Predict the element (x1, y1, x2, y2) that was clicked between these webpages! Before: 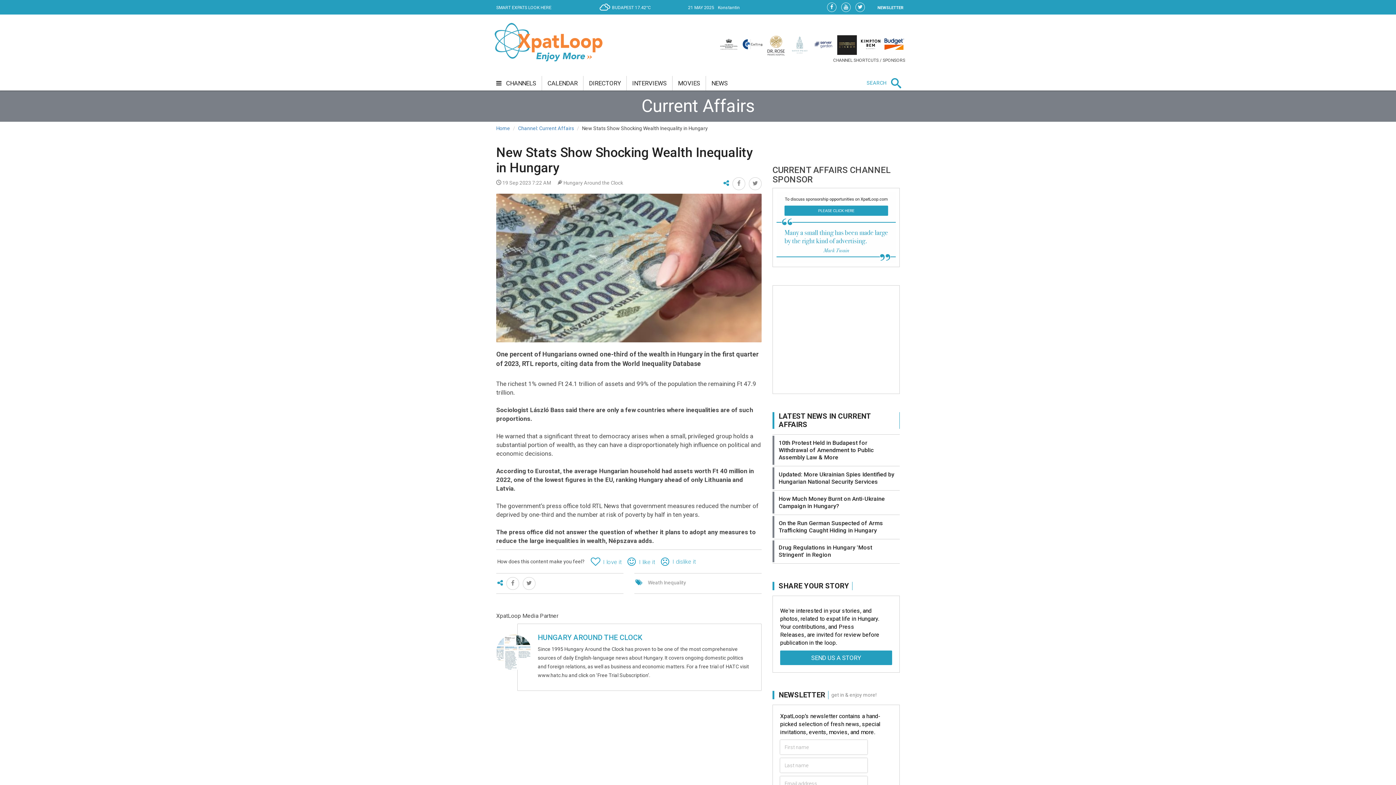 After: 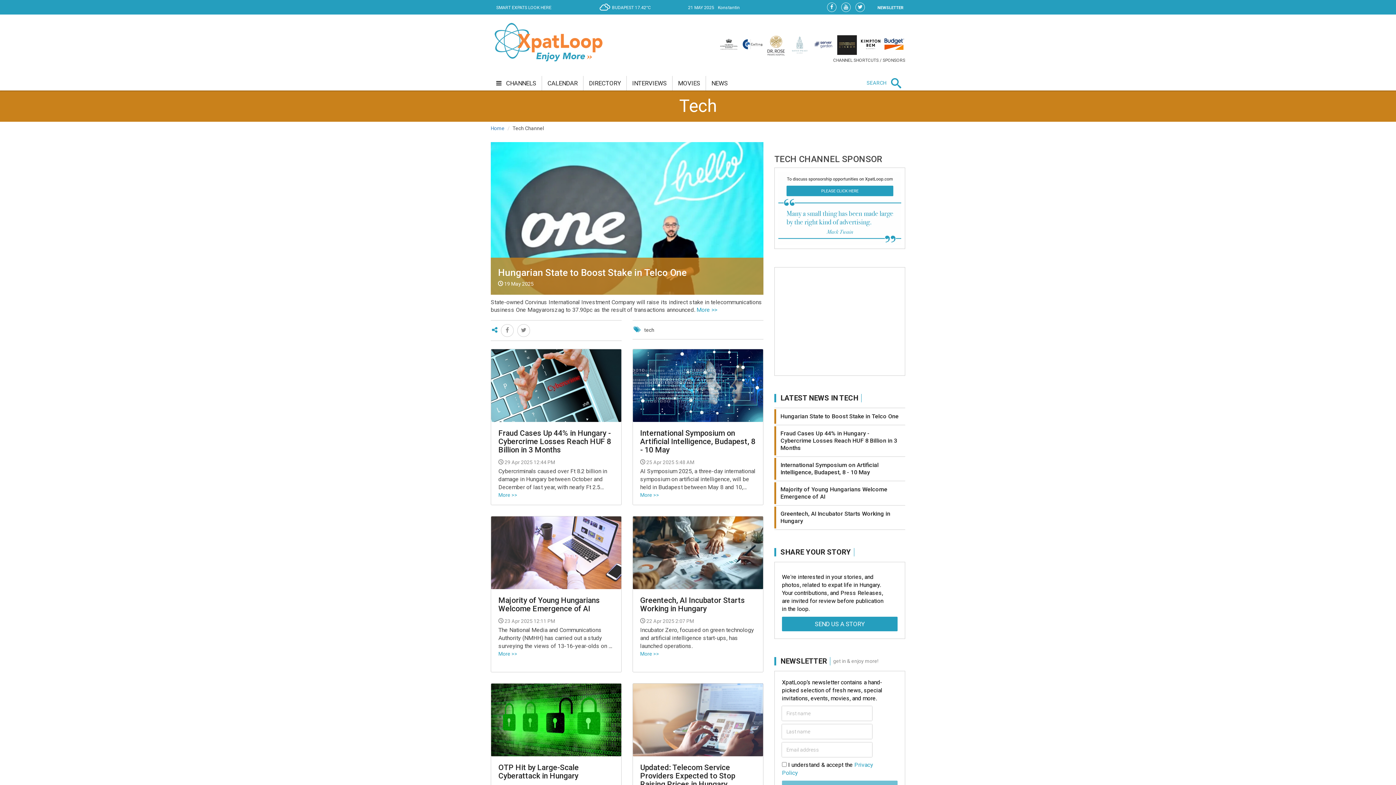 Action: bbox: (813, 35, 833, 53)